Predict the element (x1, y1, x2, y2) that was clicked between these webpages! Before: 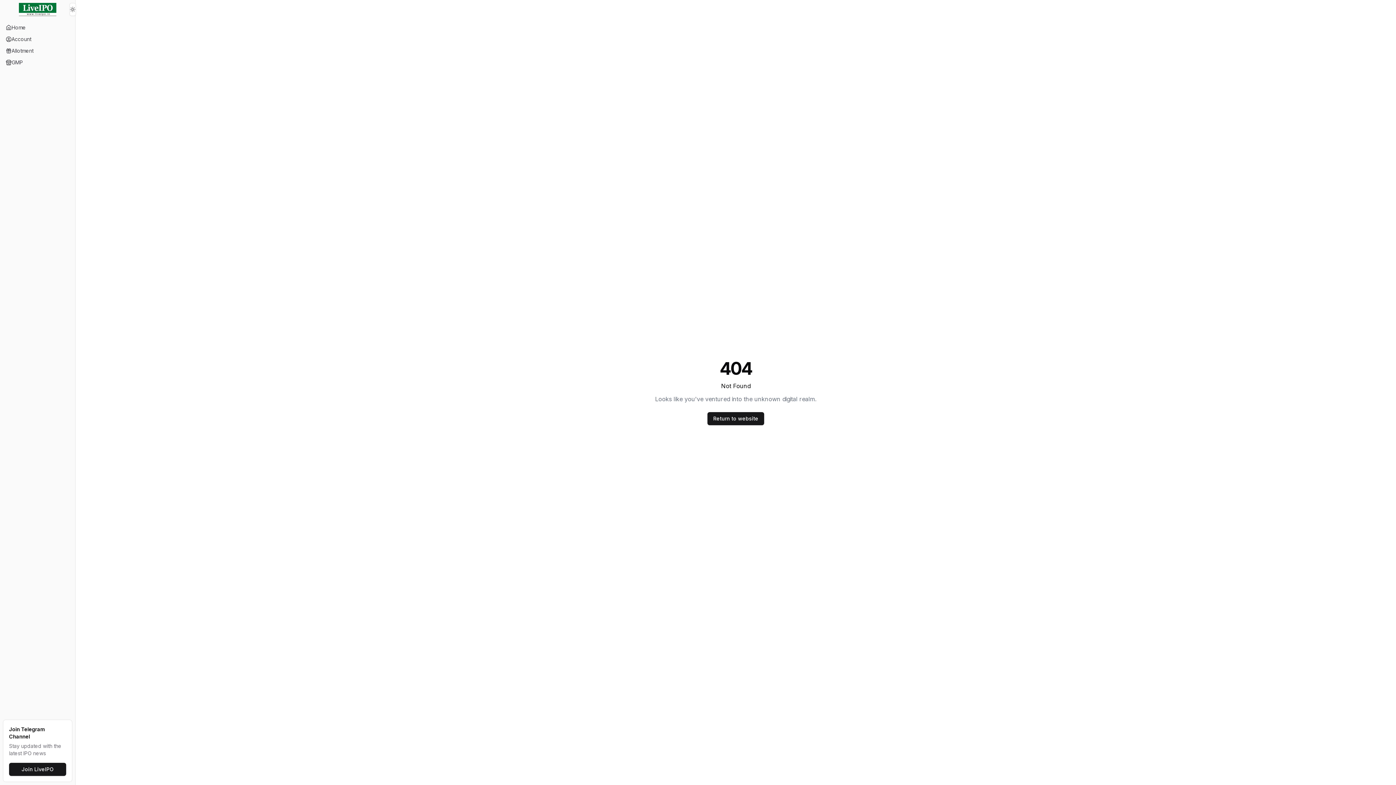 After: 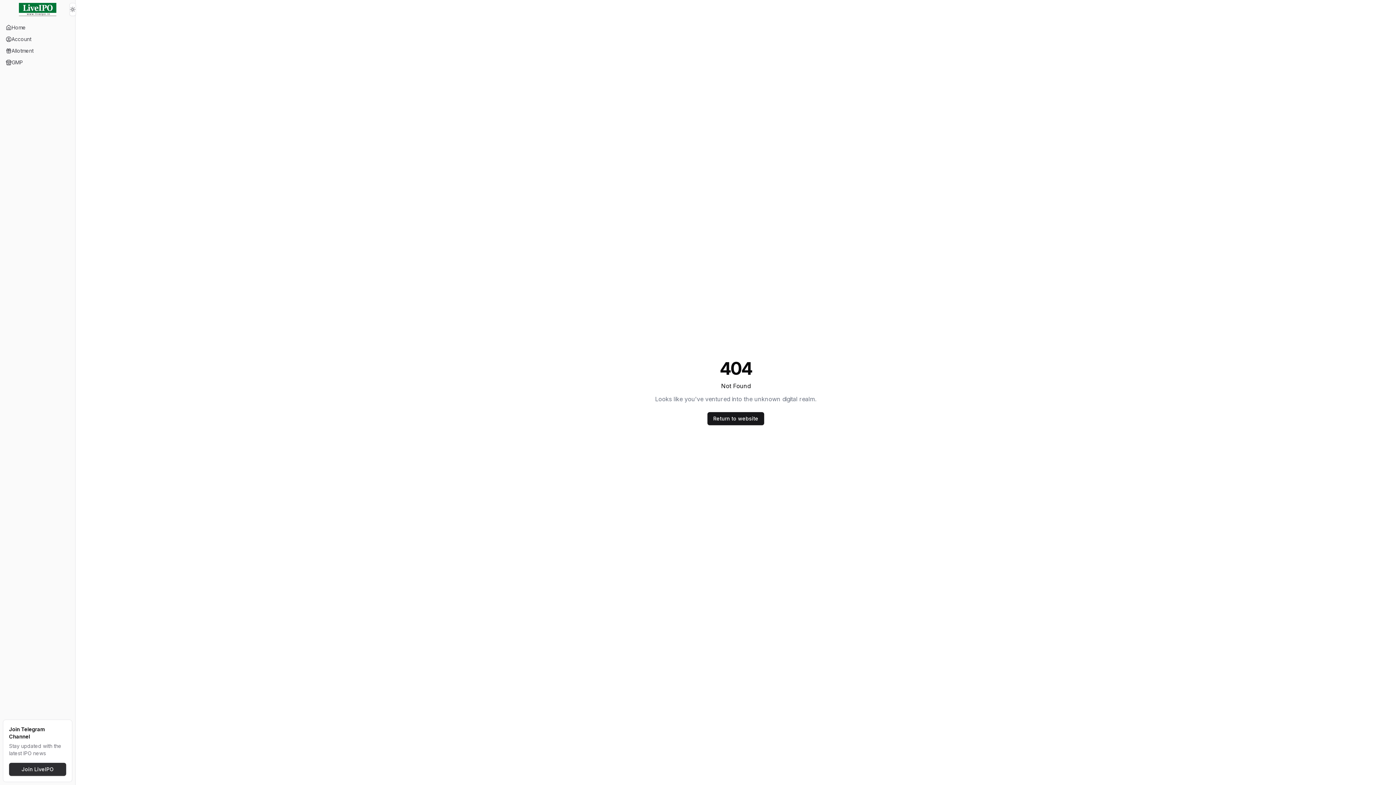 Action: label: Join LiveIPO bbox: (9, 763, 66, 776)